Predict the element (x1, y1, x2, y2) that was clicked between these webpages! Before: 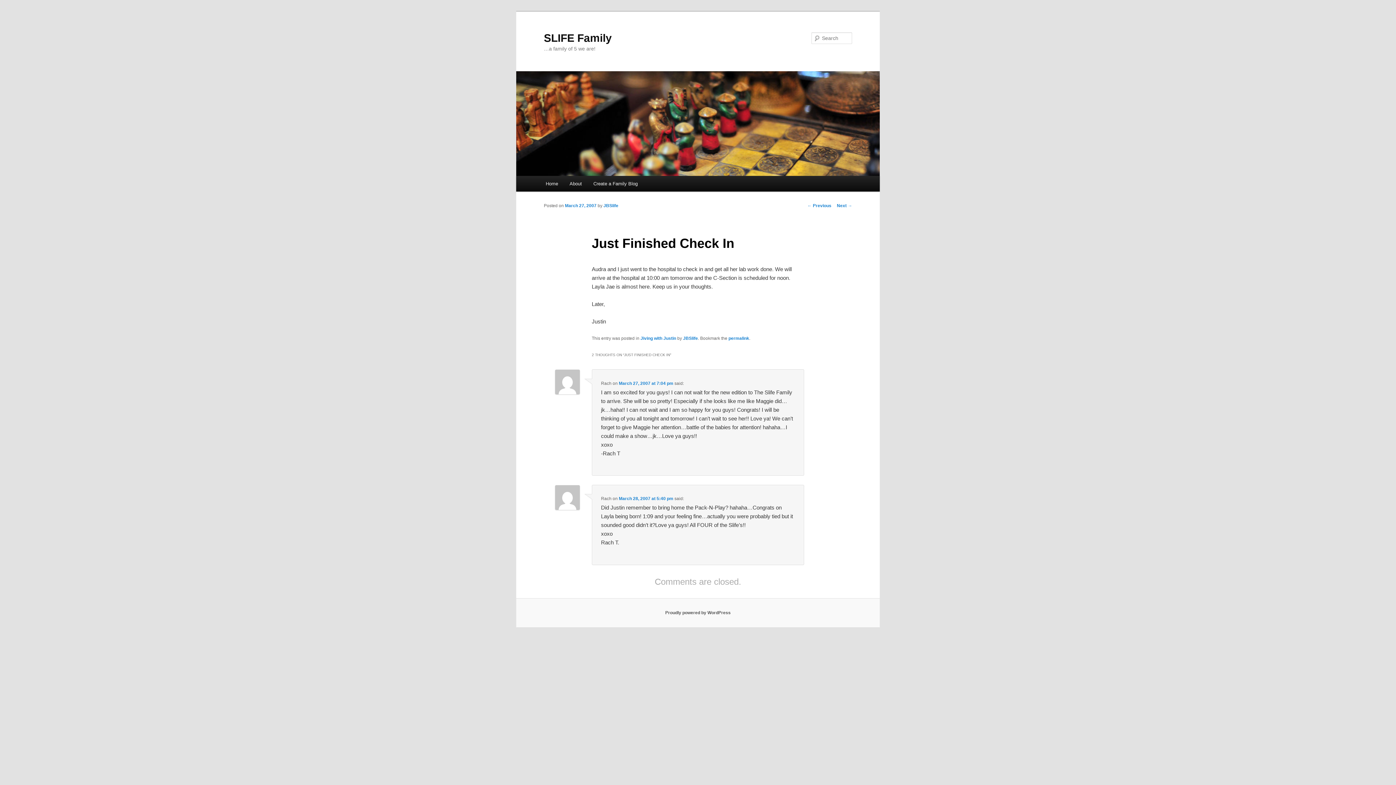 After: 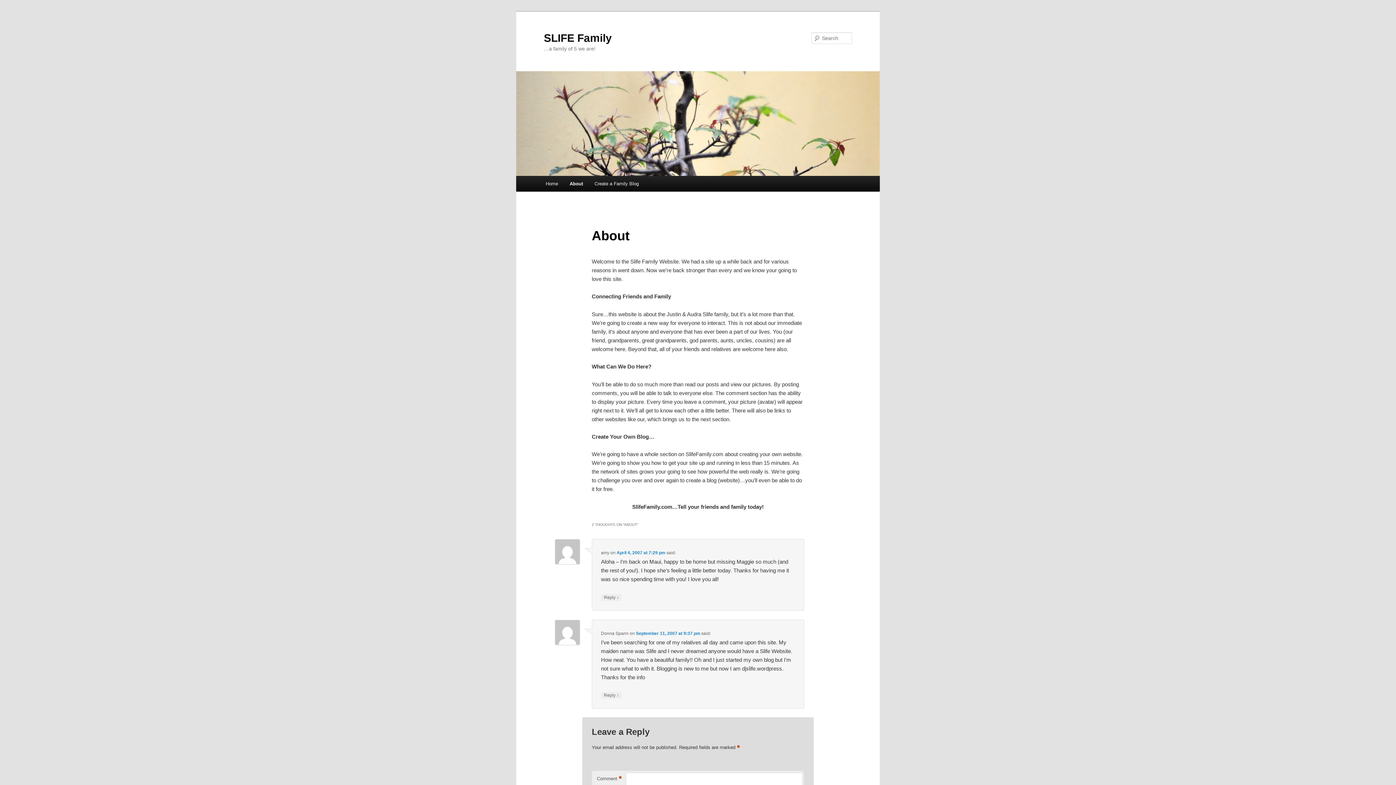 Action: label: About bbox: (563, 176, 587, 191)